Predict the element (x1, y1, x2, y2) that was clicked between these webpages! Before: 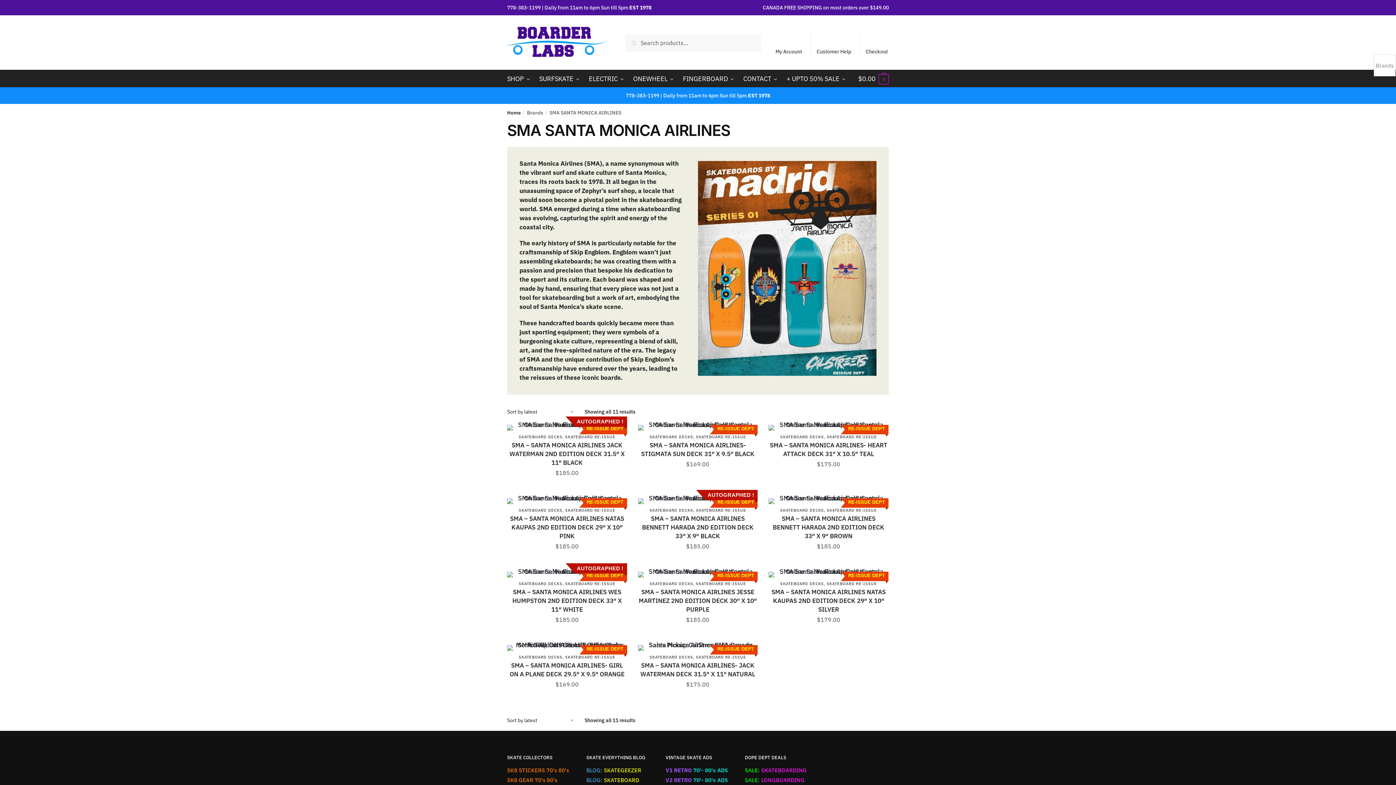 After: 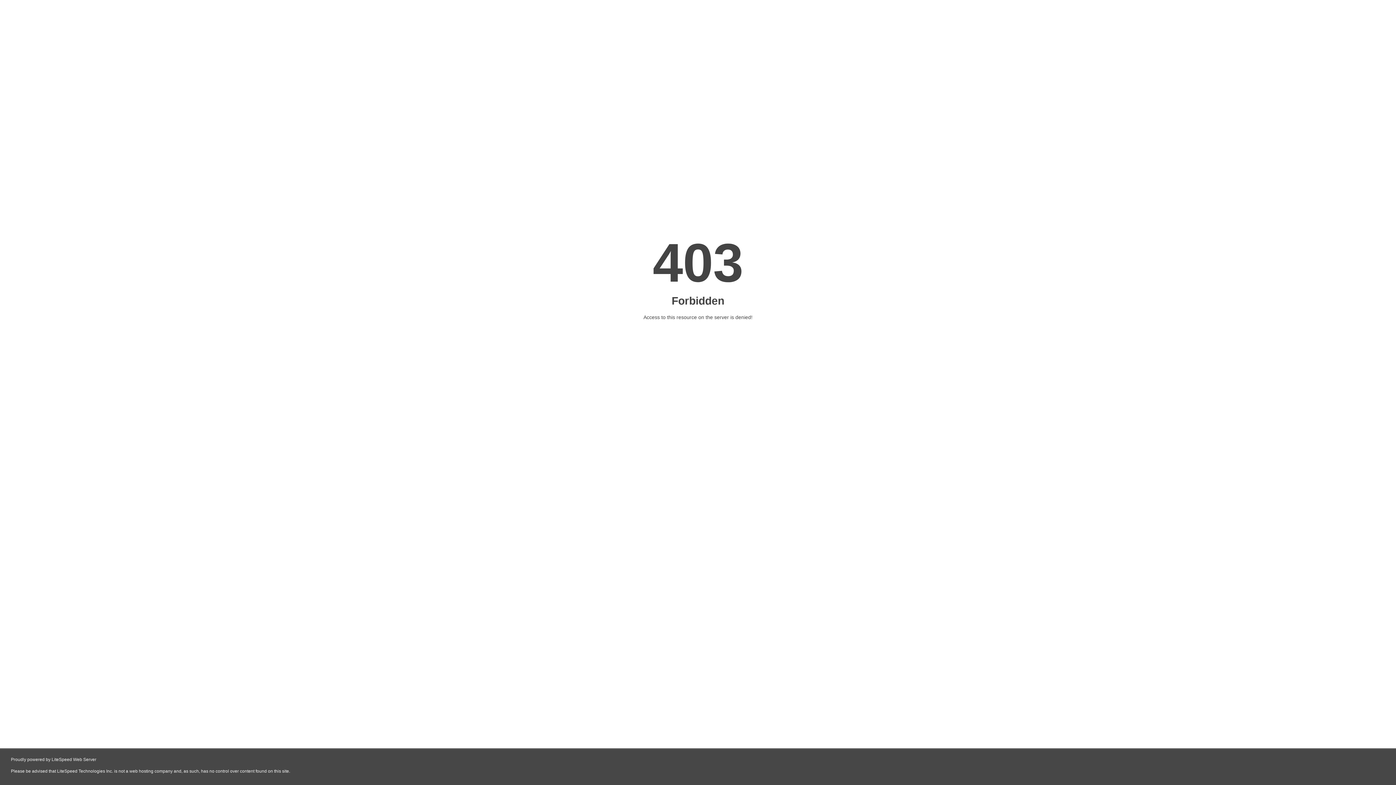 Action: bbox: (507, 441, 627, 467) label: SMA – SANTA MONICA AIRLINES  JACK WATERMAN 2ND EDITION DECK 31.5″ X 11″ BLACK